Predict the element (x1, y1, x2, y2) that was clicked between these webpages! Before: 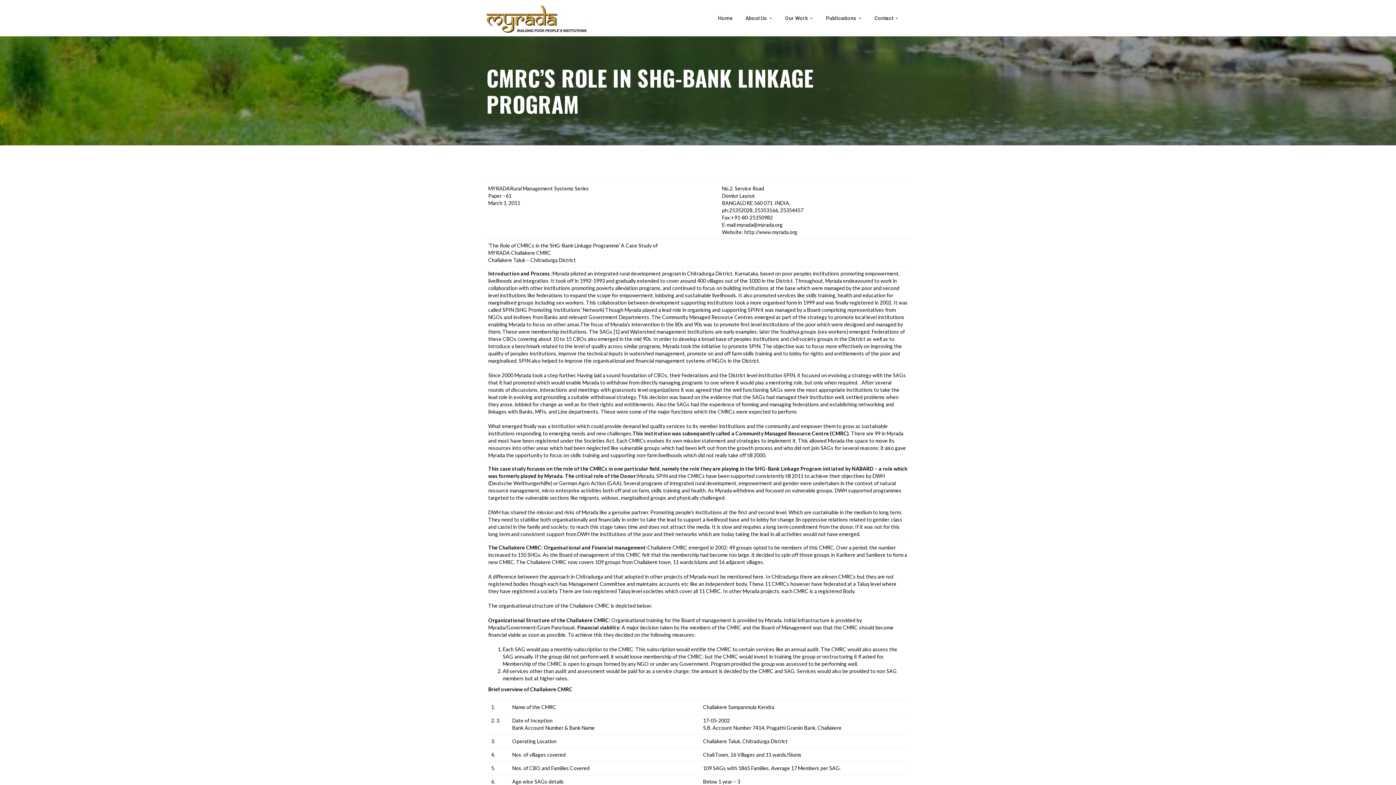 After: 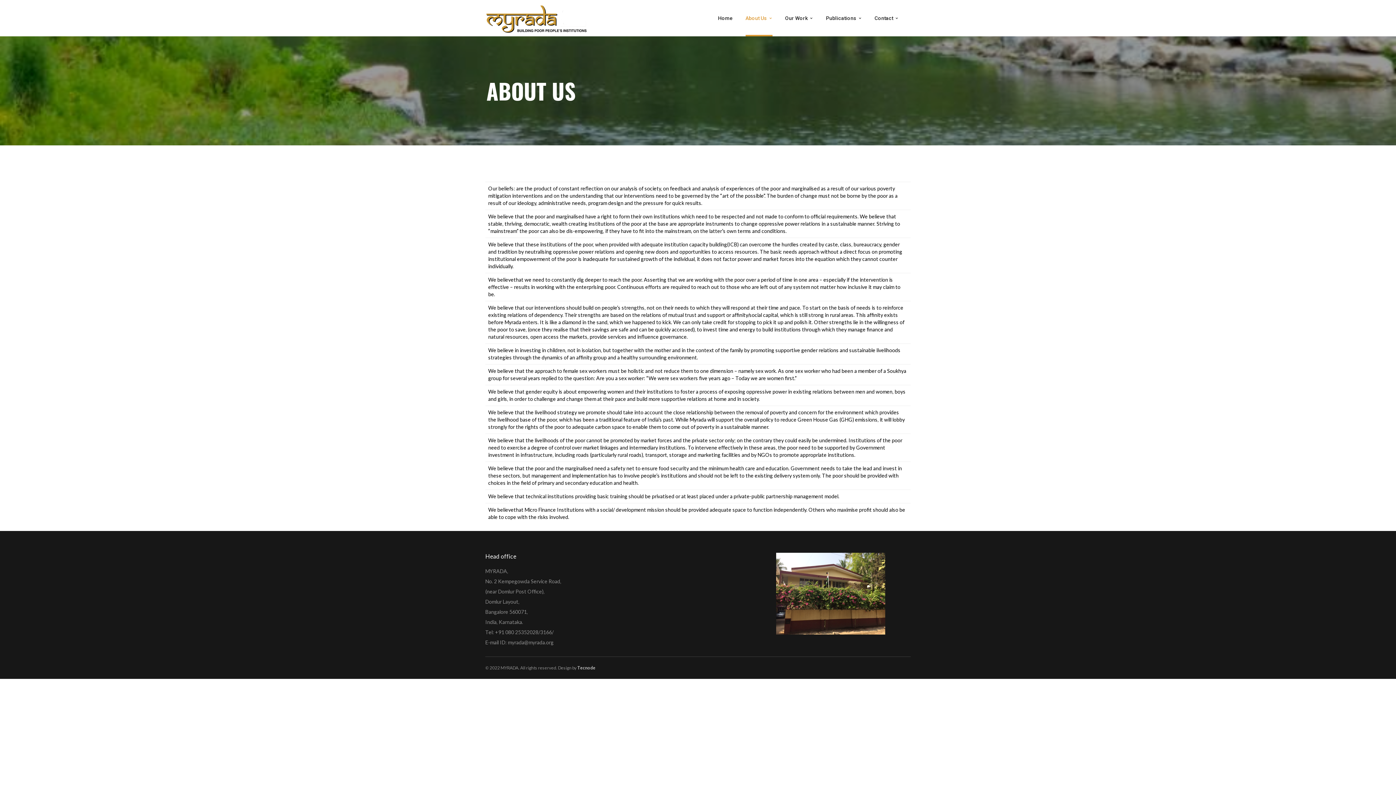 Action: bbox: (745, 0, 772, 36) label: About Us